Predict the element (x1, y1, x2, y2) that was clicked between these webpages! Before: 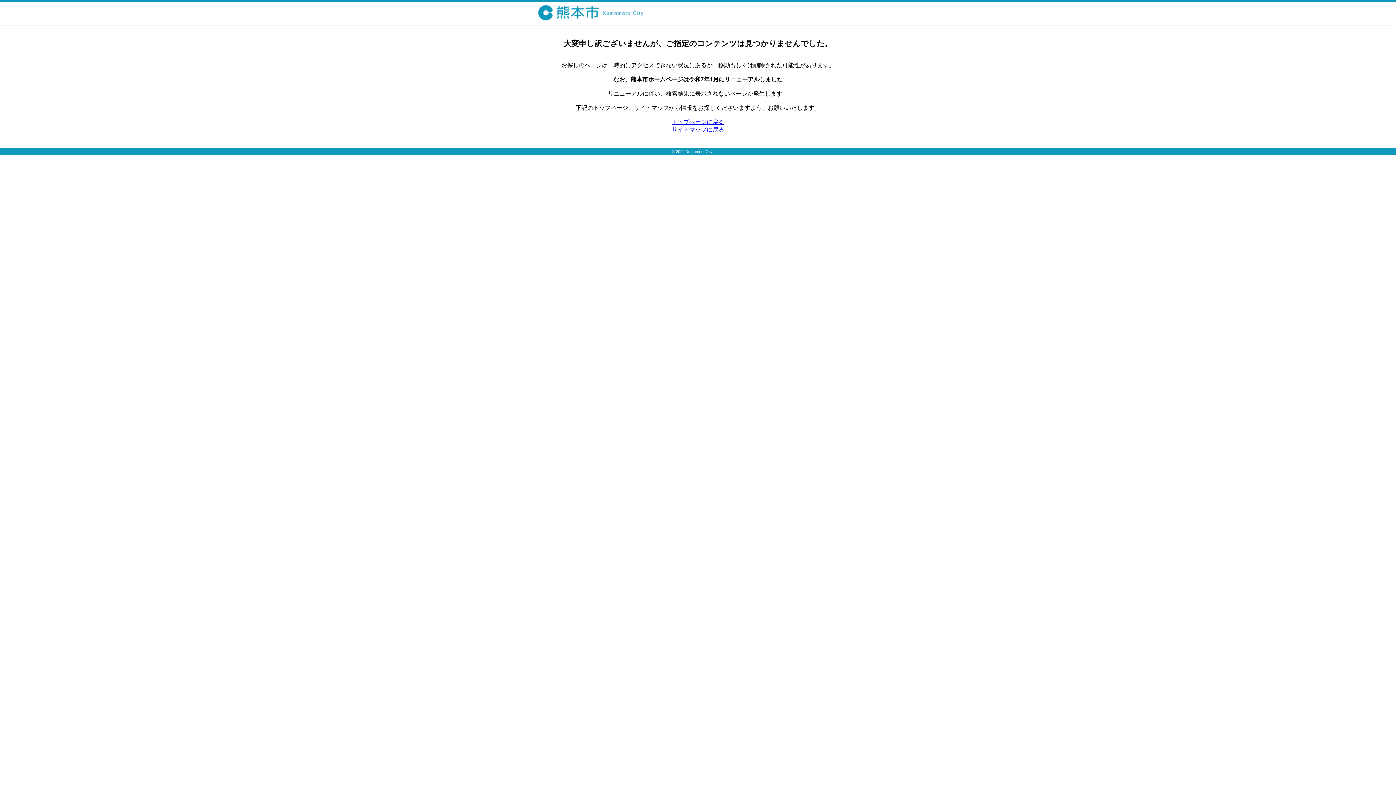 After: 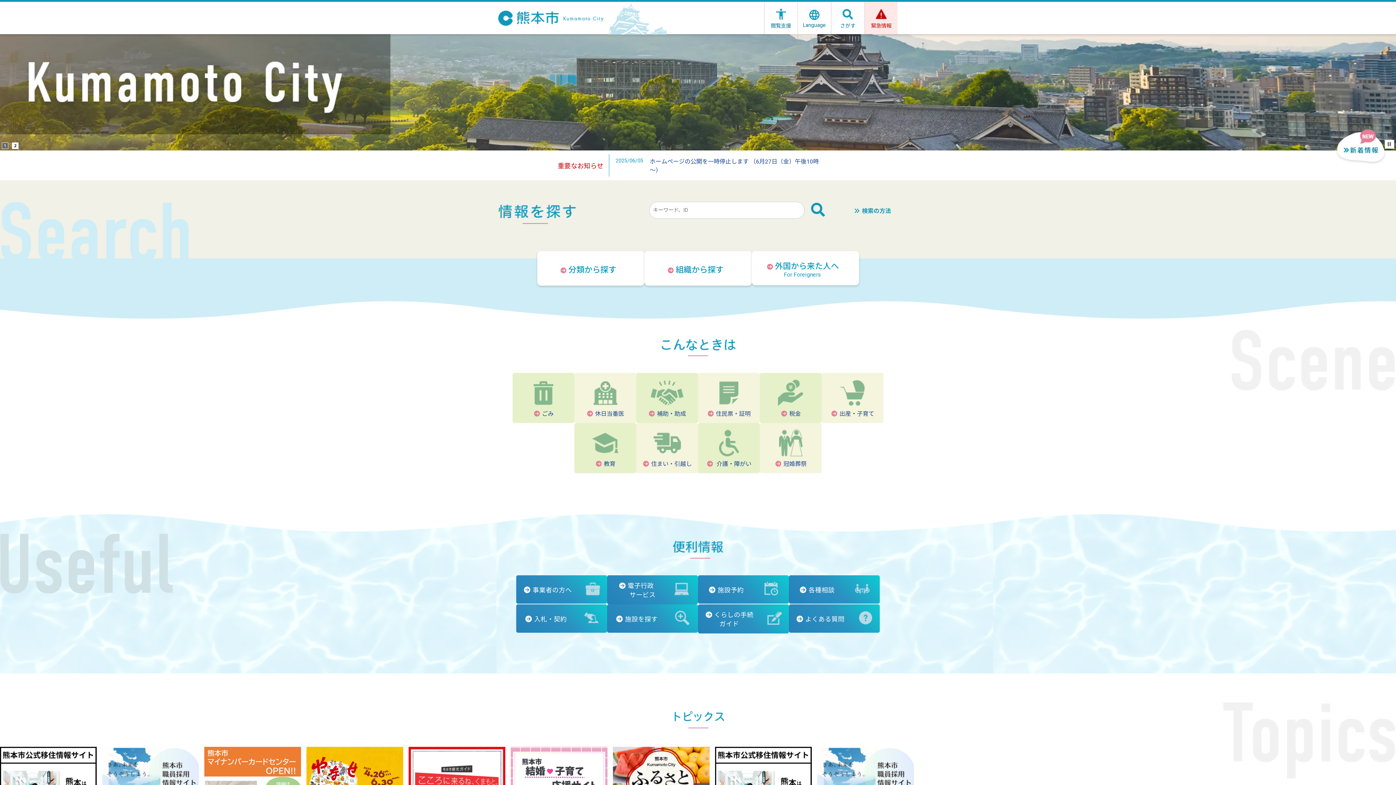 Action: label: トップページに戻る bbox: (672, 118, 724, 125)